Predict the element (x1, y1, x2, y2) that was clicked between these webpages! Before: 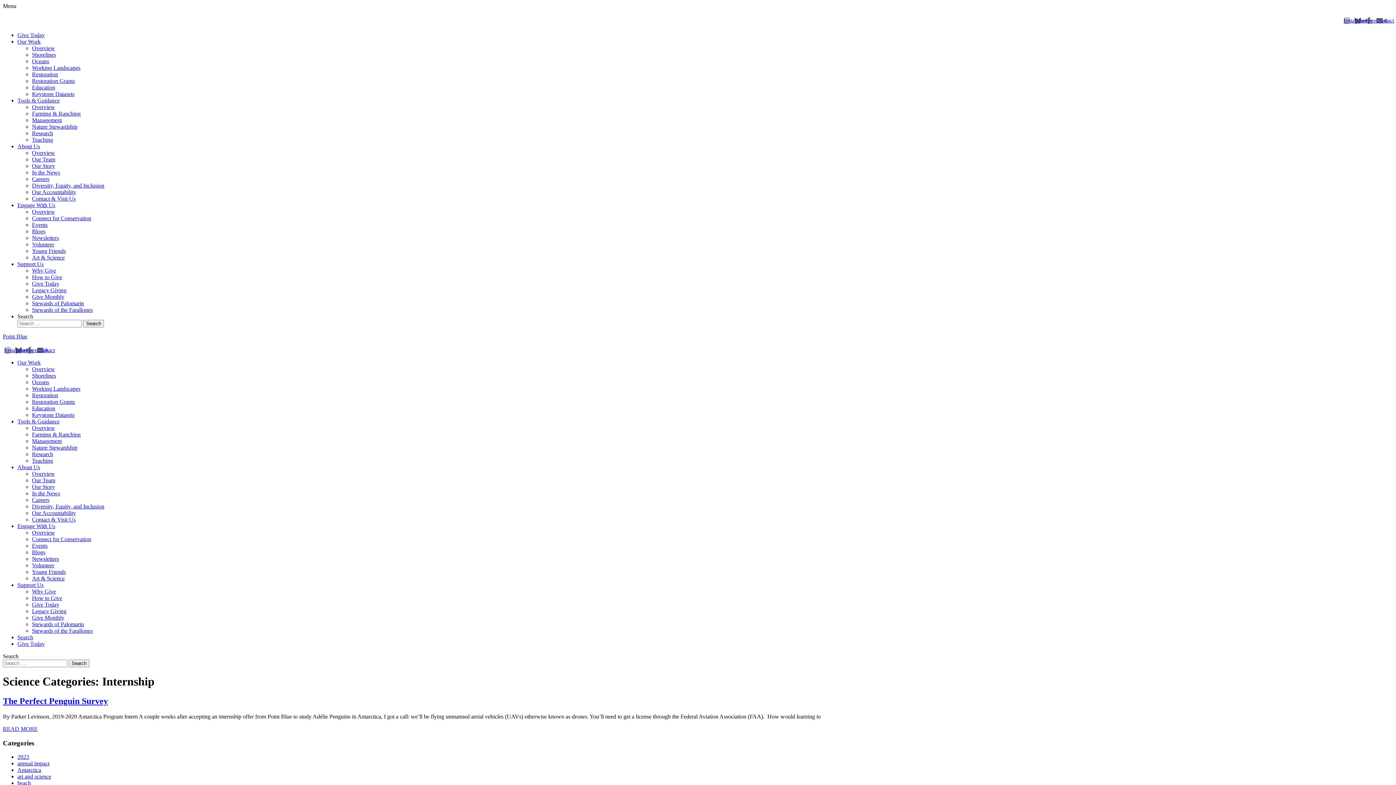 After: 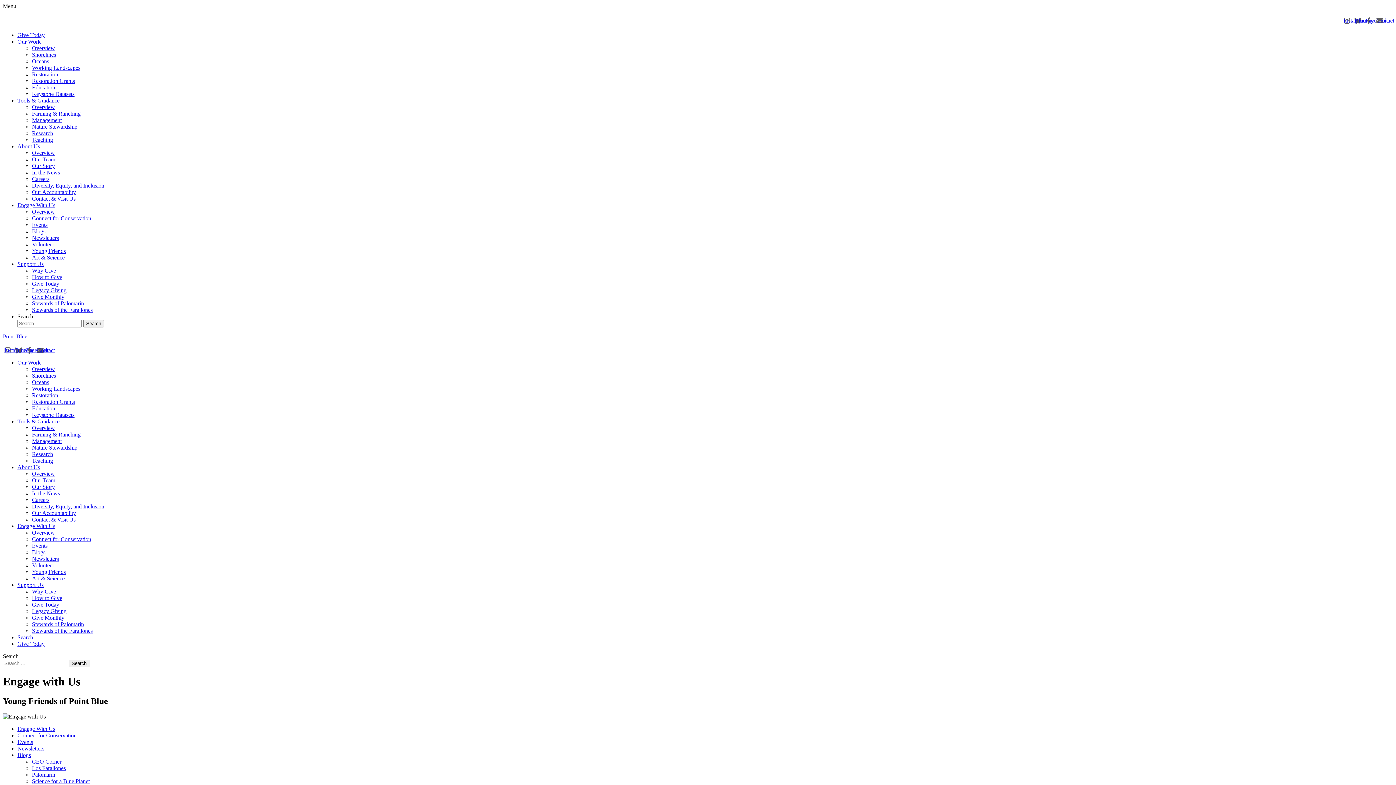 Action: bbox: (32, 569, 65, 575) label: Young Friends